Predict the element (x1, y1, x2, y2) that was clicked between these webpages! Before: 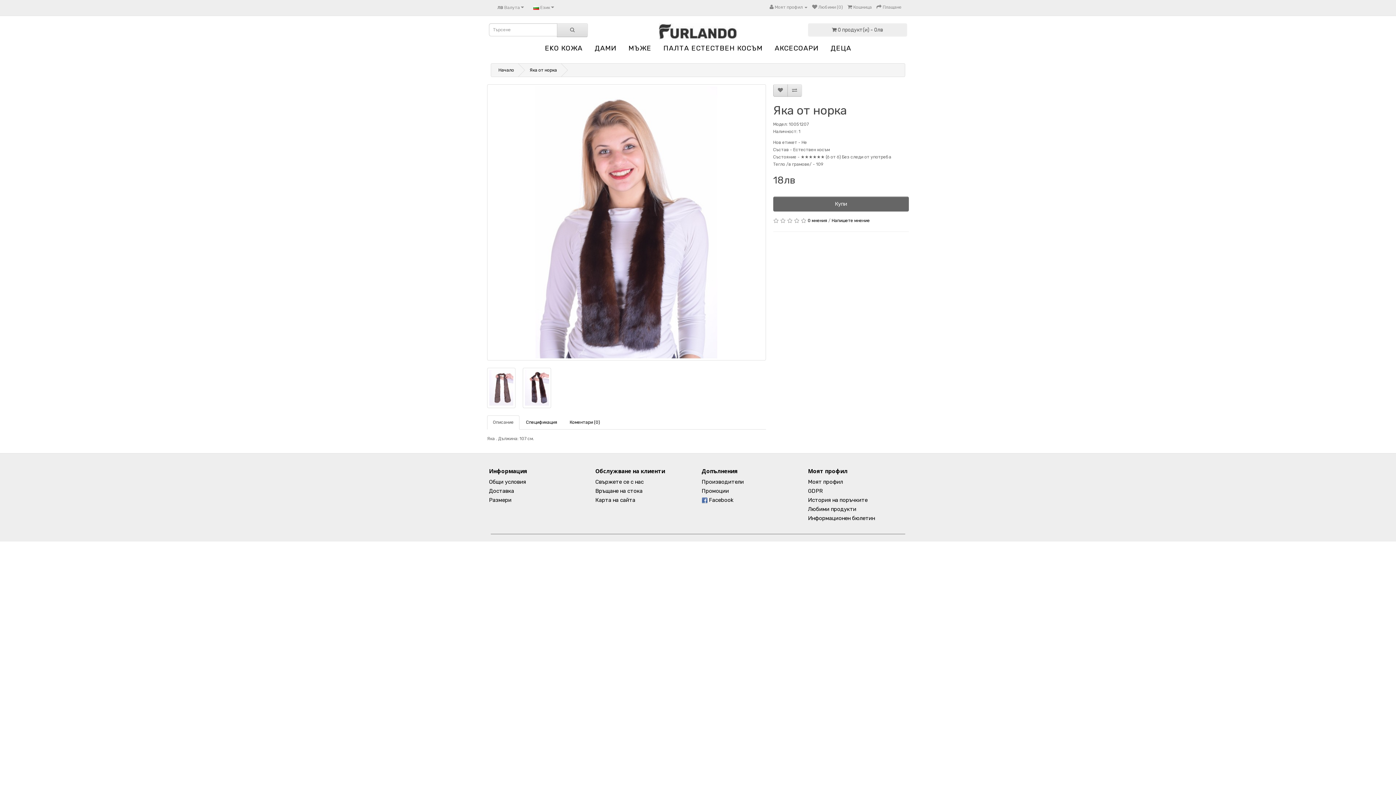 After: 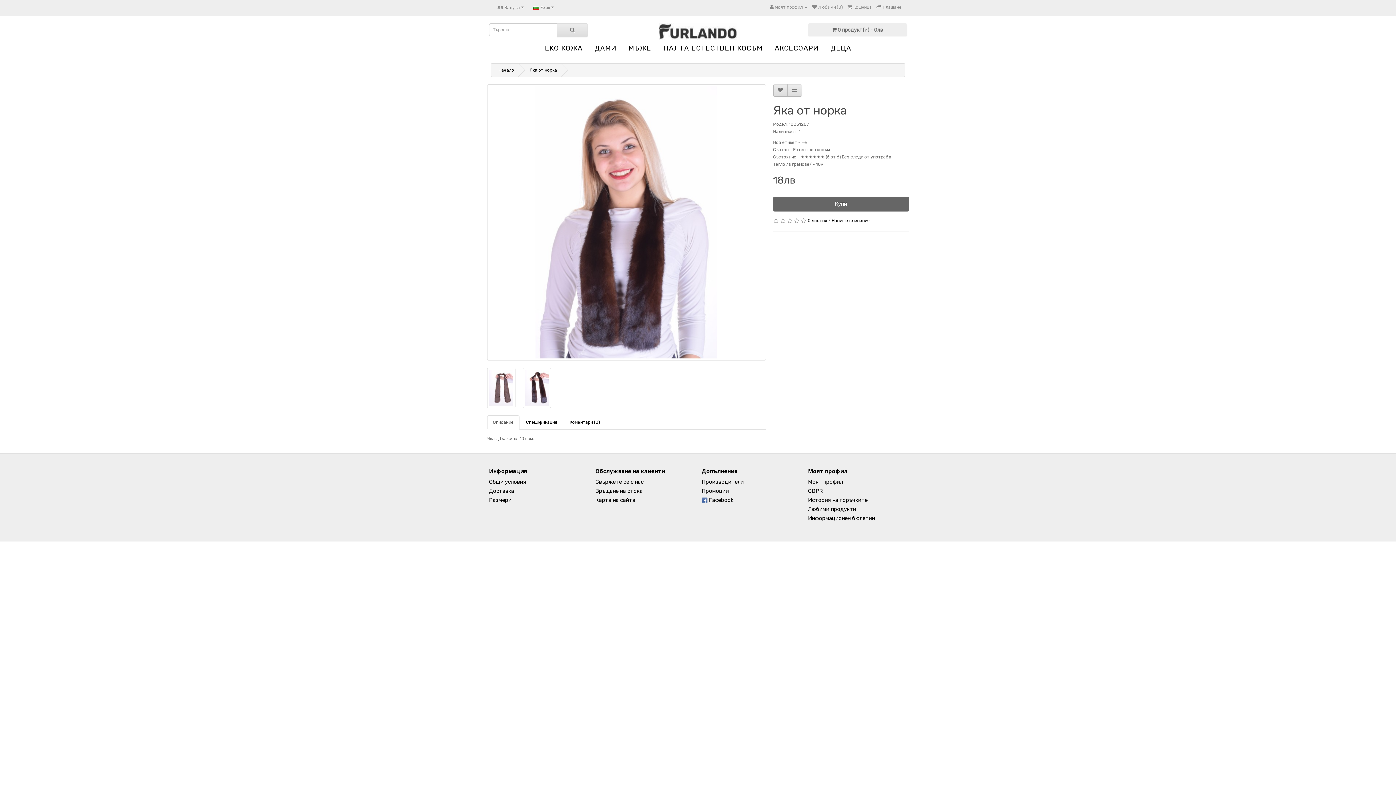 Action: bbox: (529, 67, 557, 72) label: Яка от норка